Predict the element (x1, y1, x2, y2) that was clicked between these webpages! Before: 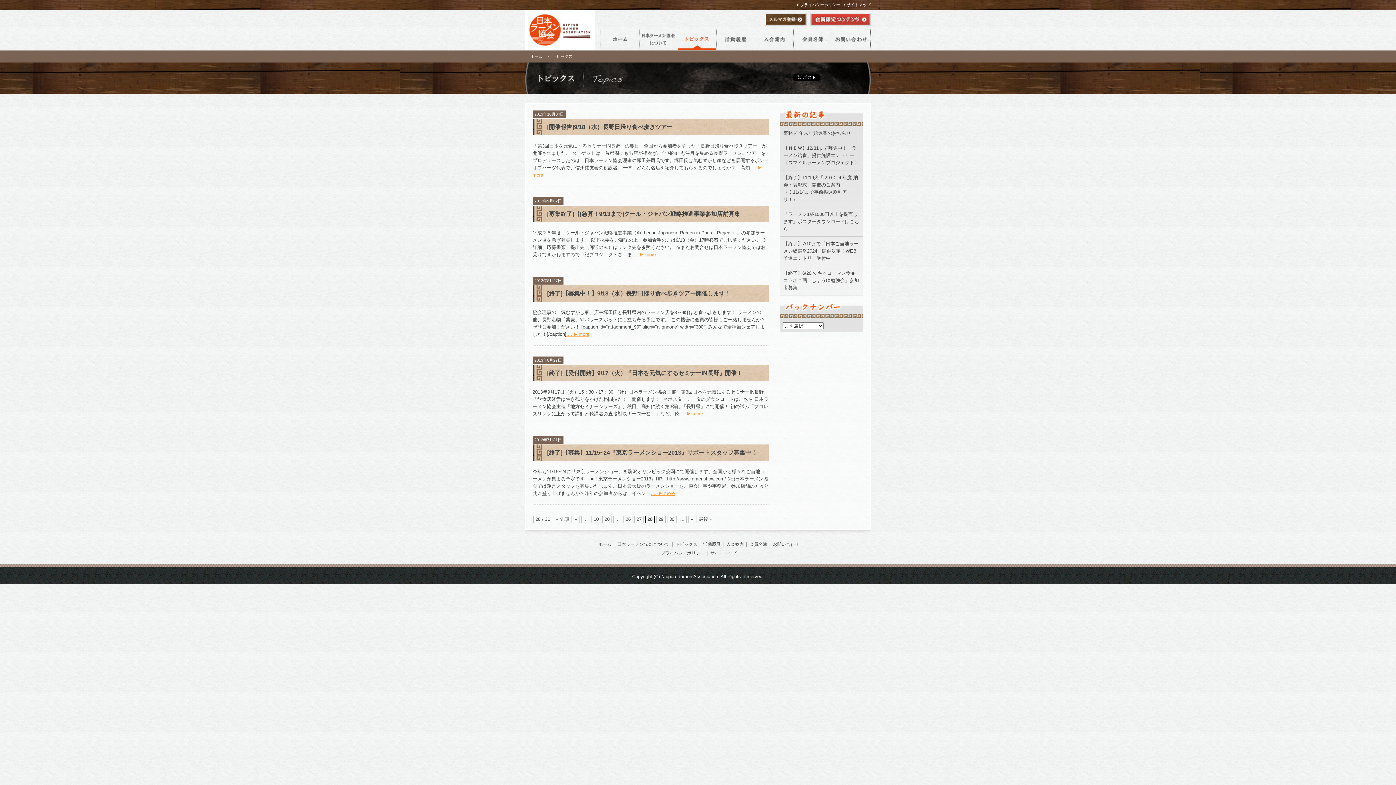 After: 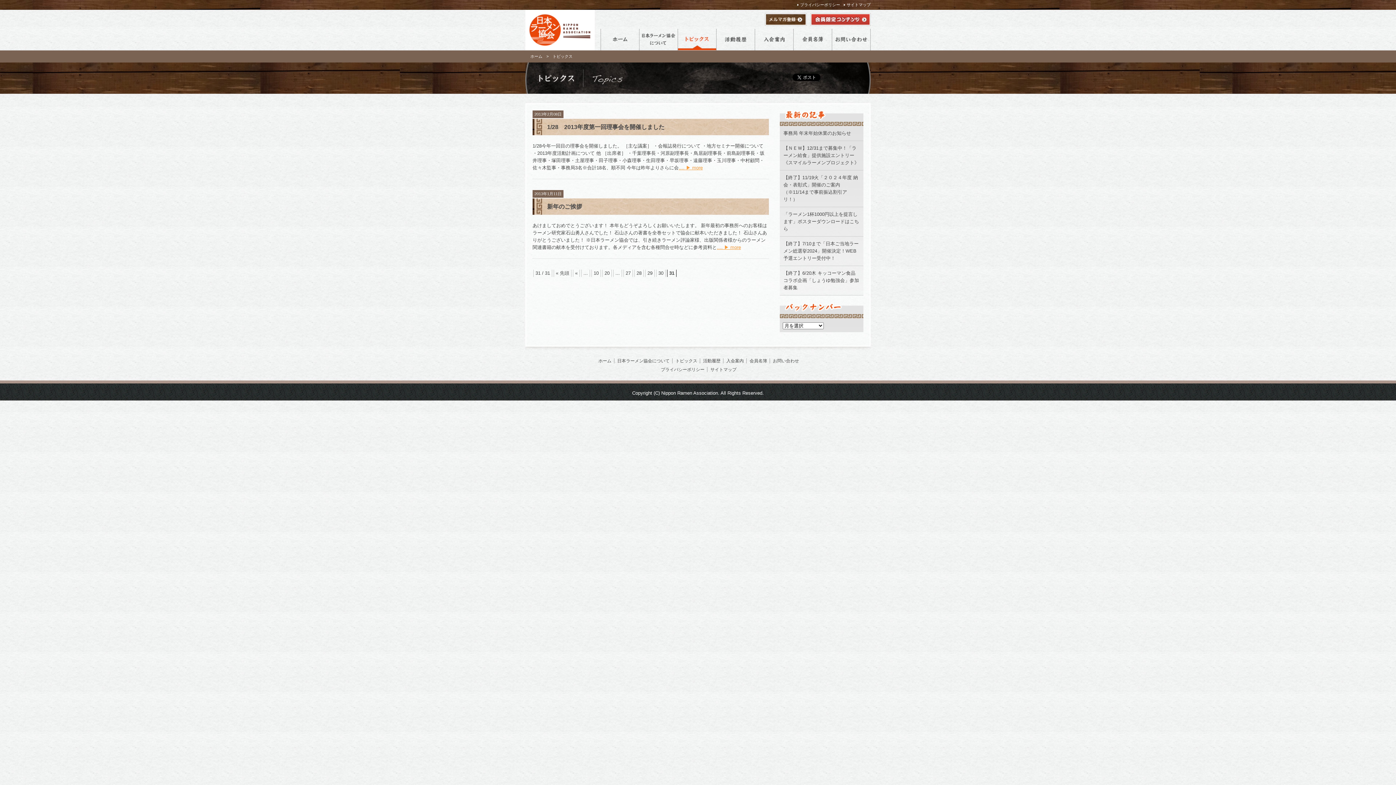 Action: label: 最後 » bbox: (696, 515, 714, 523)